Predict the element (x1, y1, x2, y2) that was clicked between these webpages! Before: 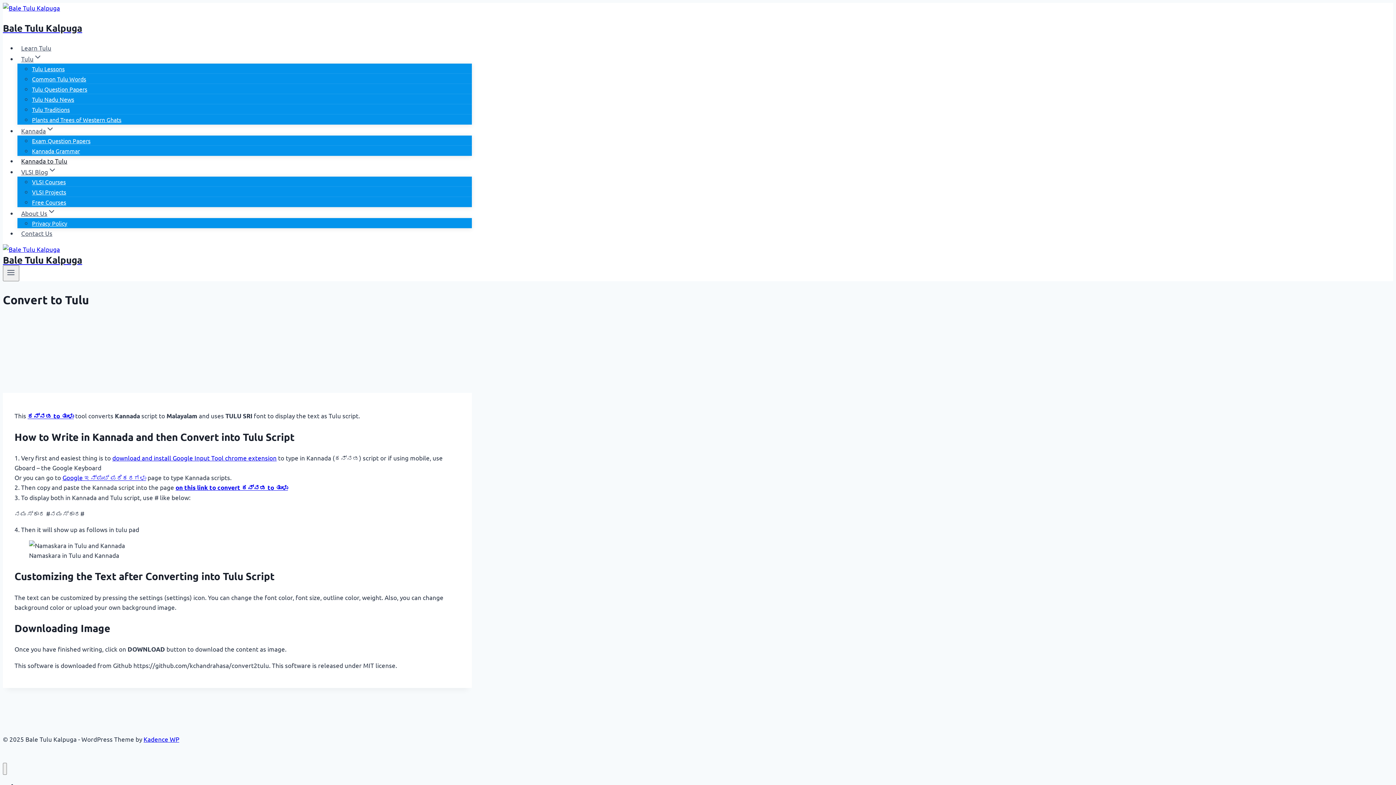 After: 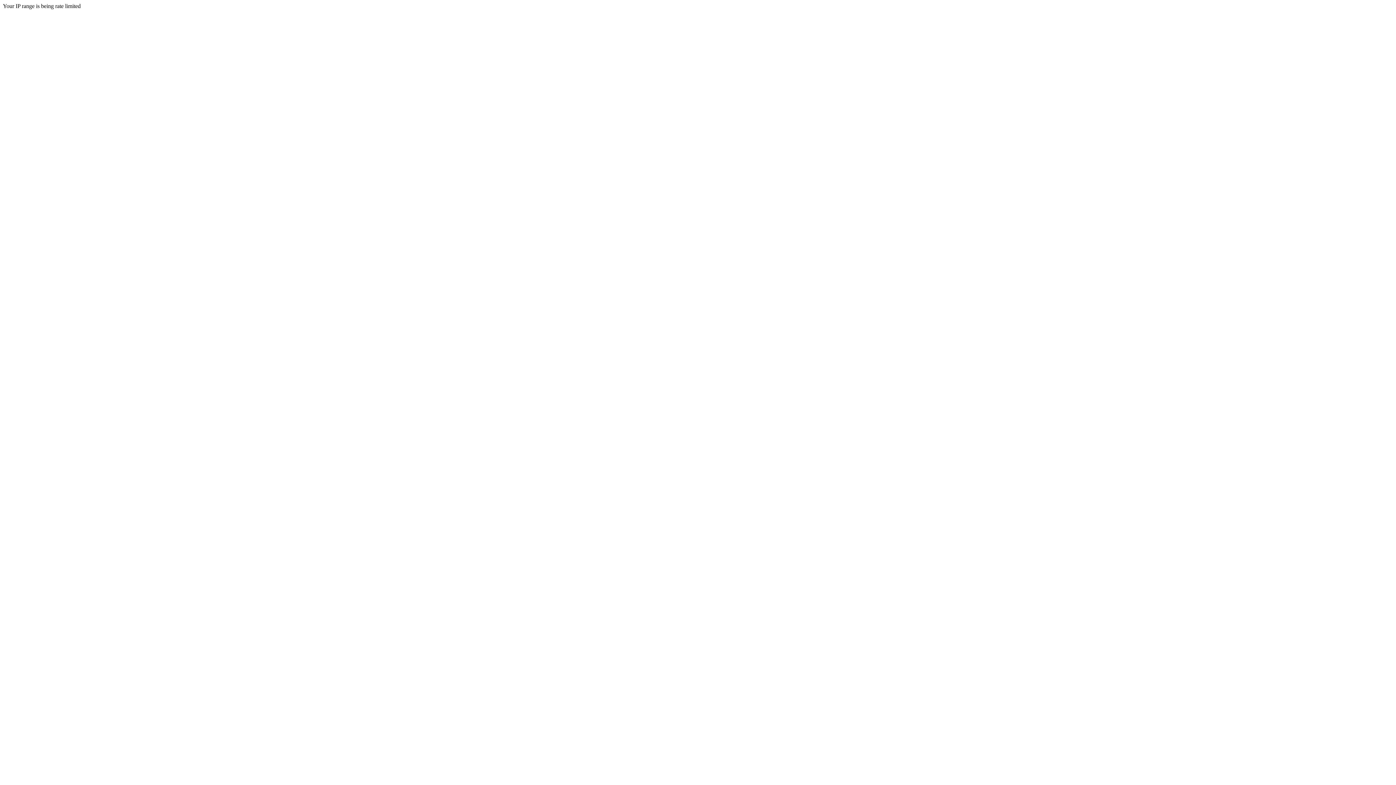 Action: bbox: (27, 412, 73, 419) label: ಕನ್ನಡ to ತುಳು